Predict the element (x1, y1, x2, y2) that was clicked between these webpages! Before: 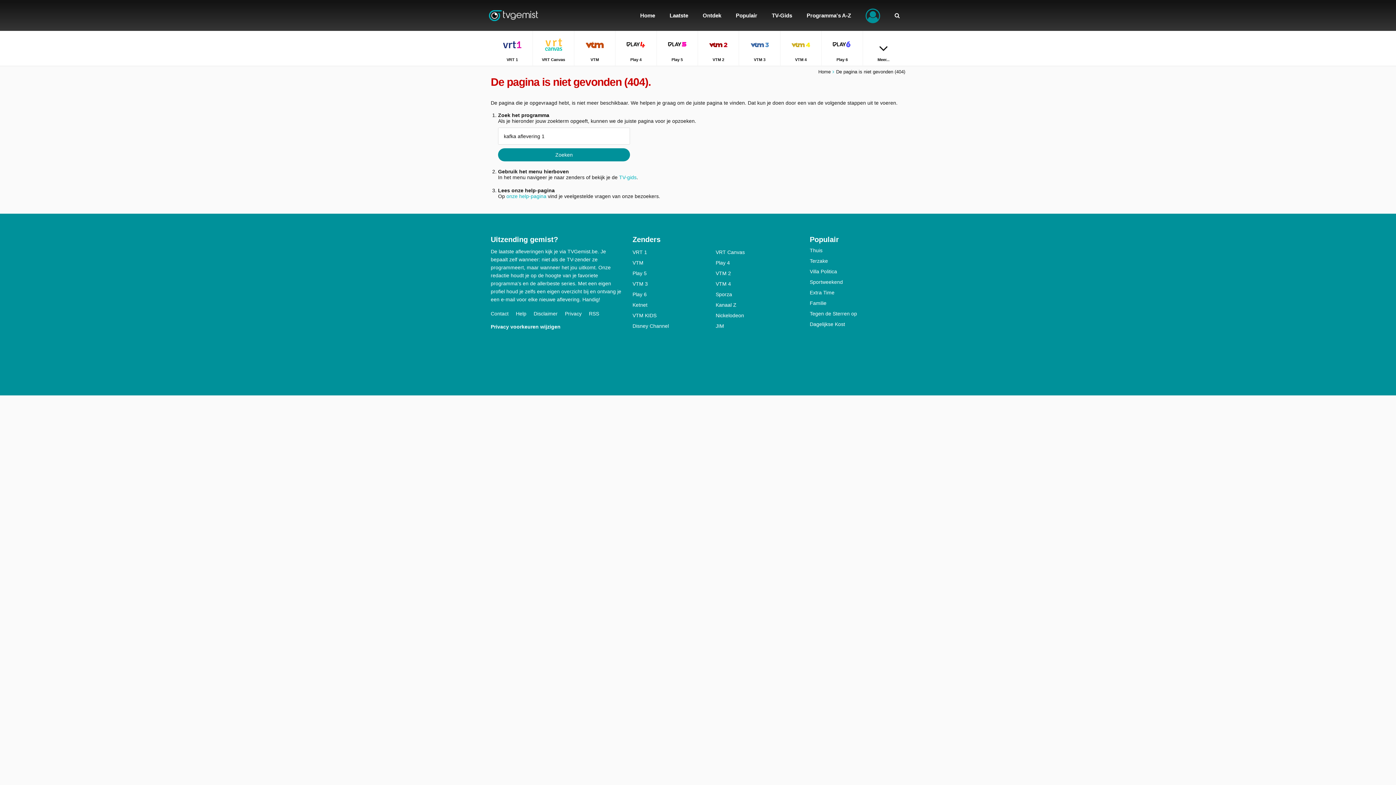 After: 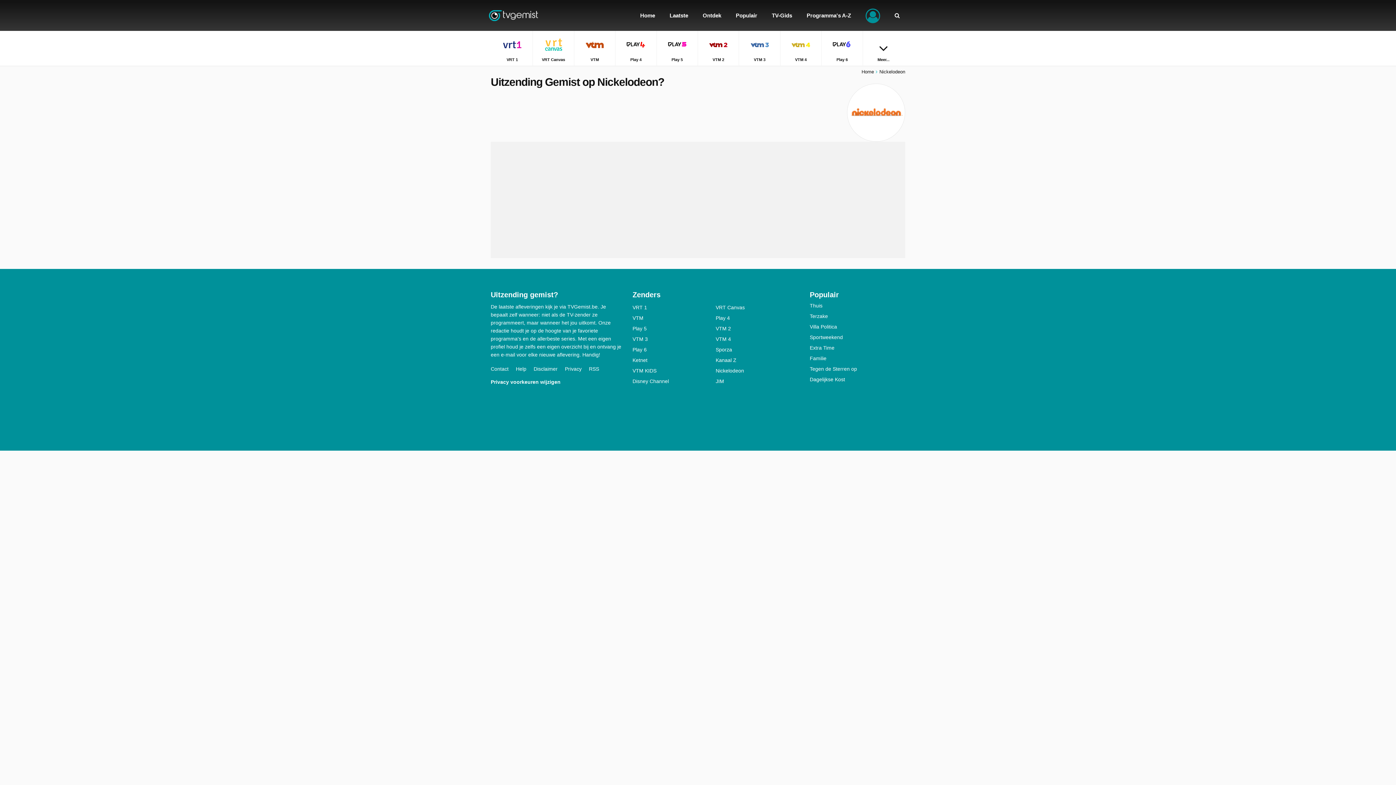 Action: label: Nickelodeon bbox: (715, 312, 799, 318)